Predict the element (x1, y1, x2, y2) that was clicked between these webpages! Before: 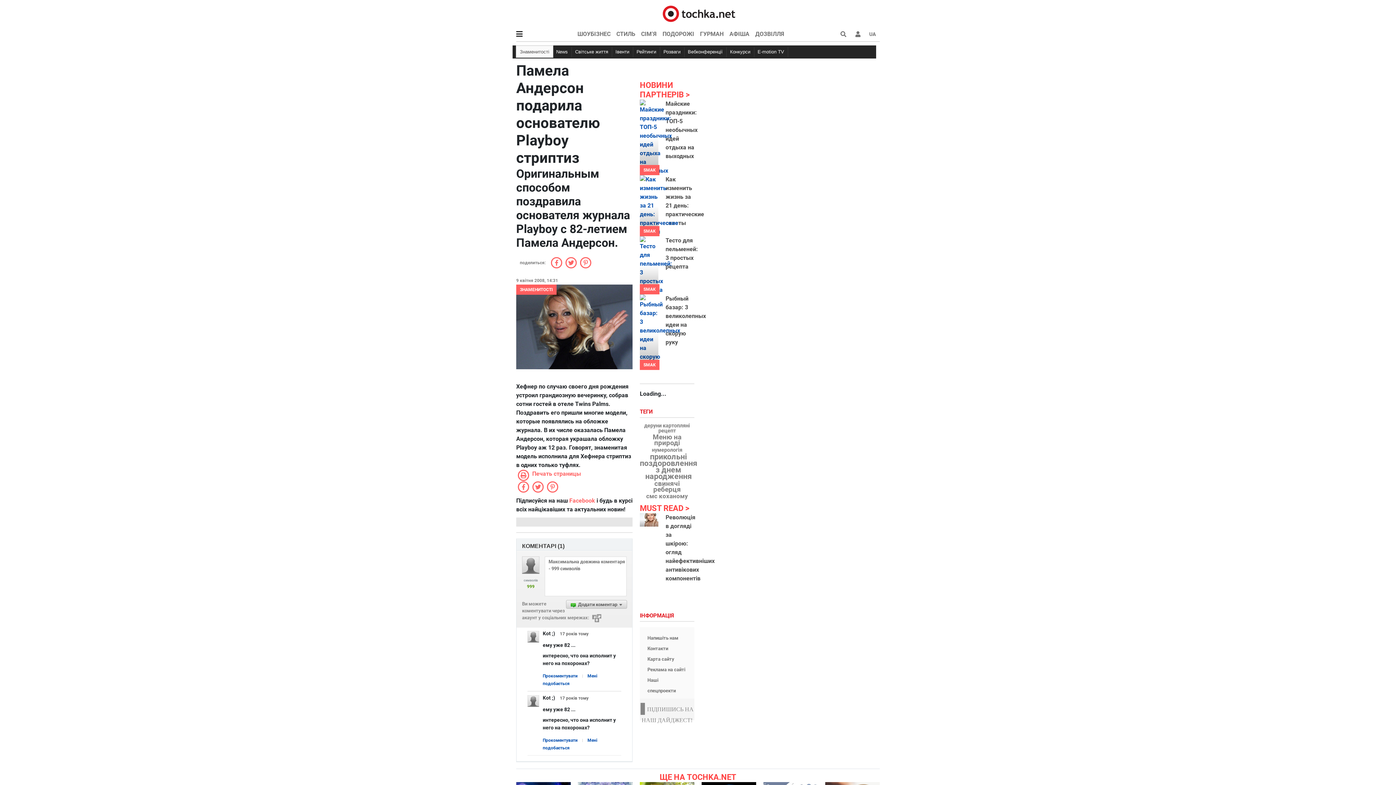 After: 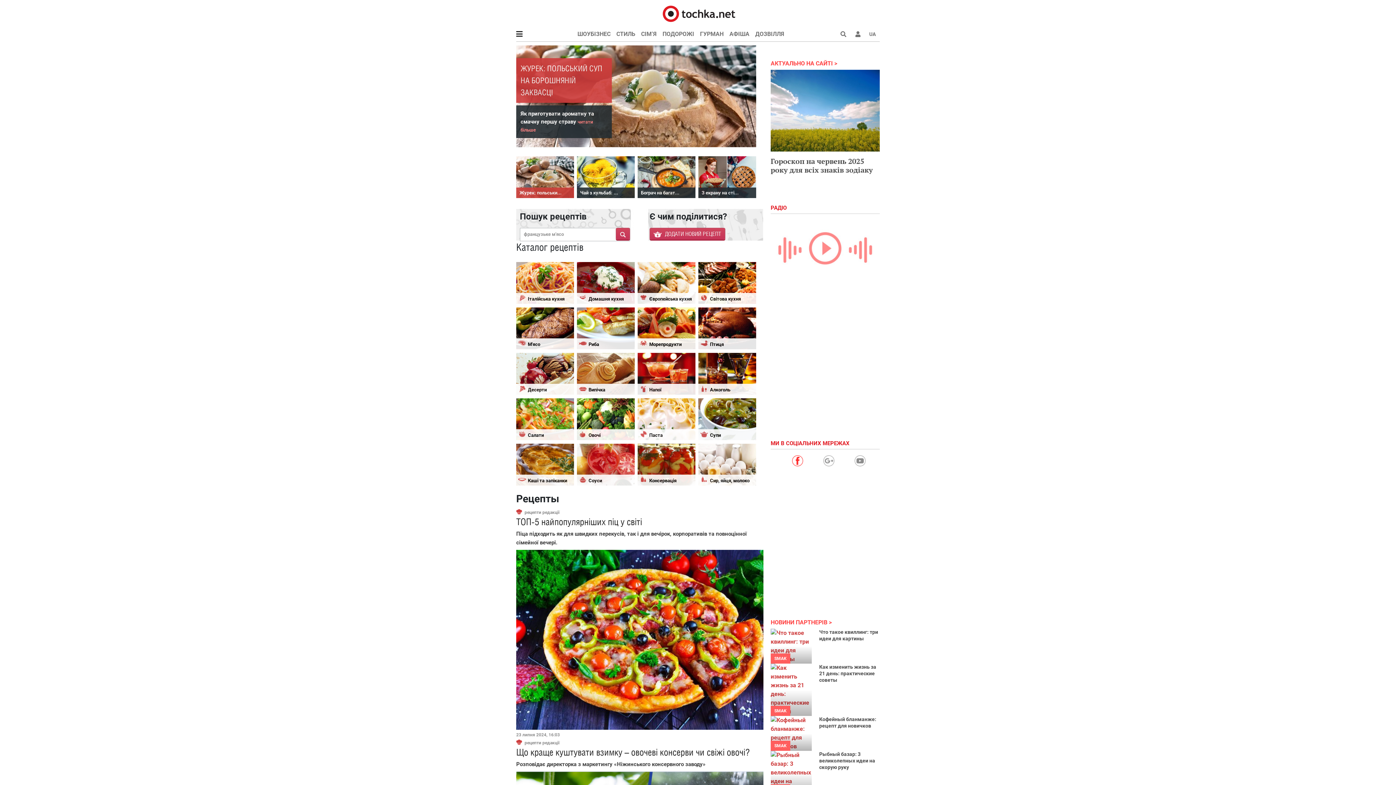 Action: bbox: (697, 26, 726, 41) label: ГУРМАН